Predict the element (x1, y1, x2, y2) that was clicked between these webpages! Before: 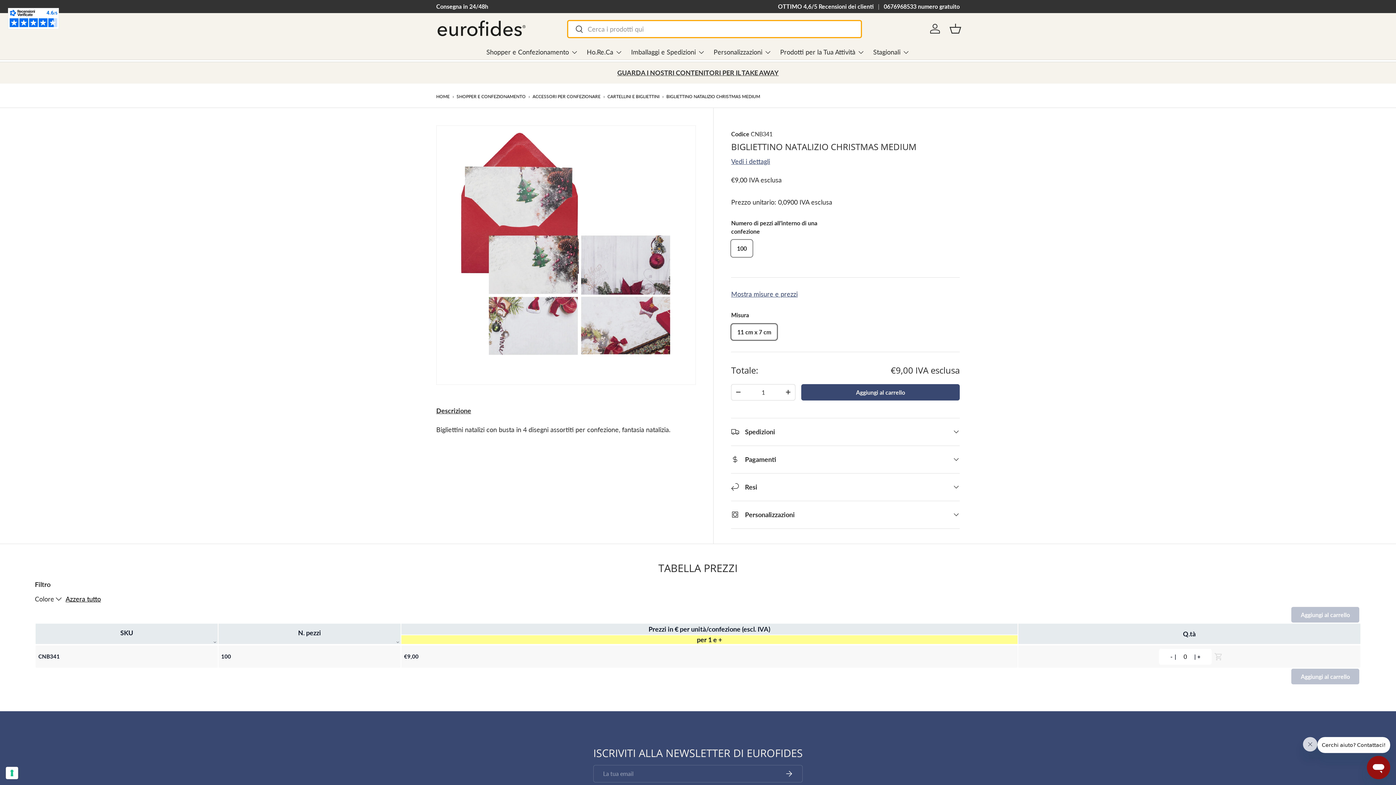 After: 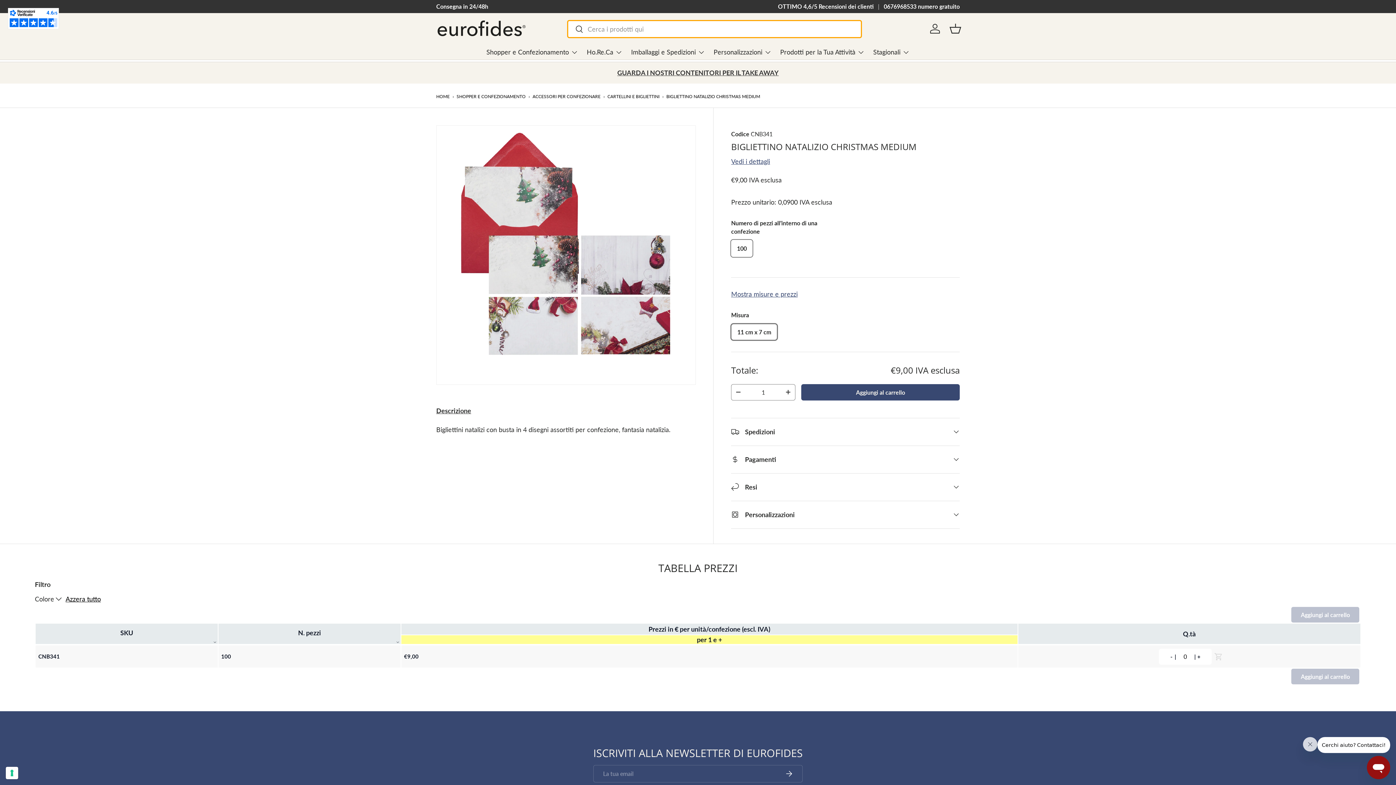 Action: label: - bbox: (731, 385, 745, 399)